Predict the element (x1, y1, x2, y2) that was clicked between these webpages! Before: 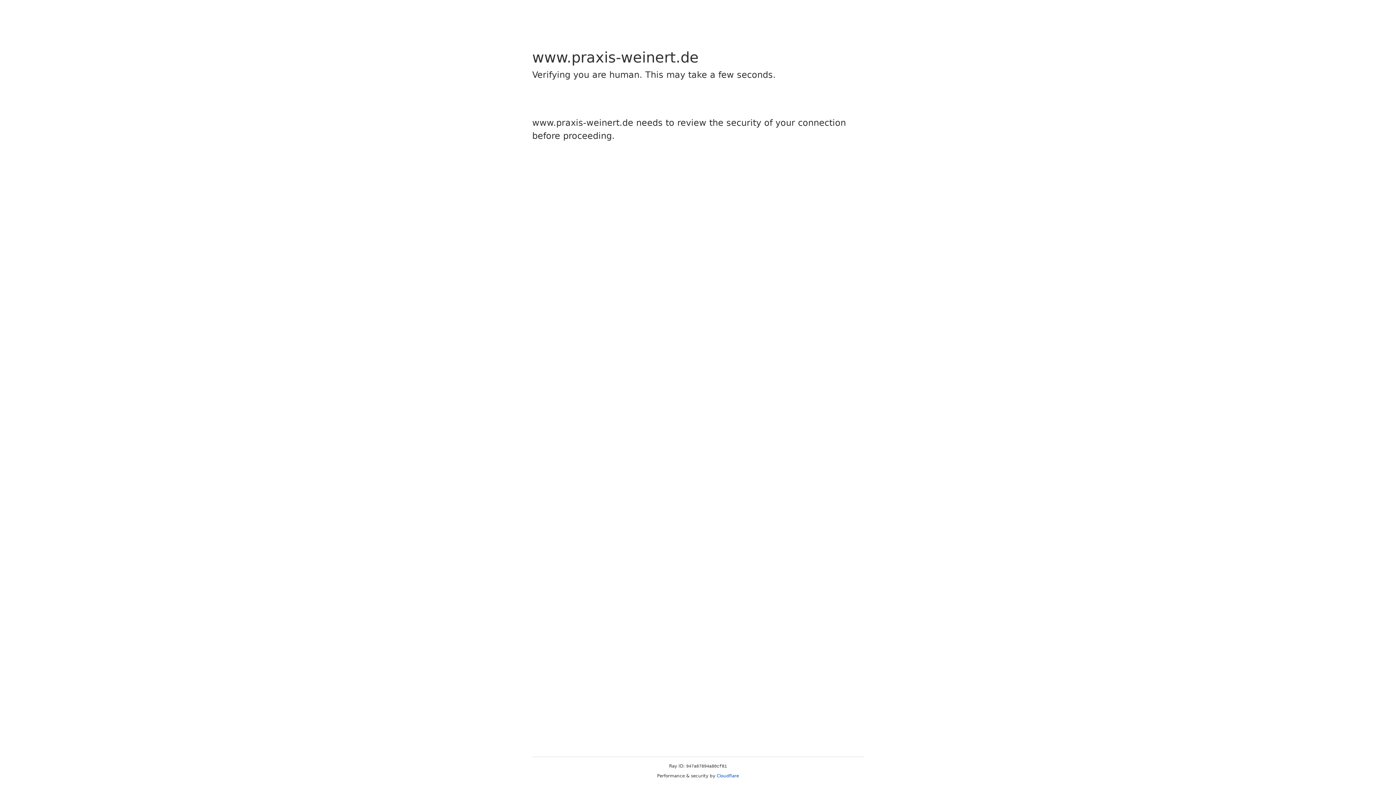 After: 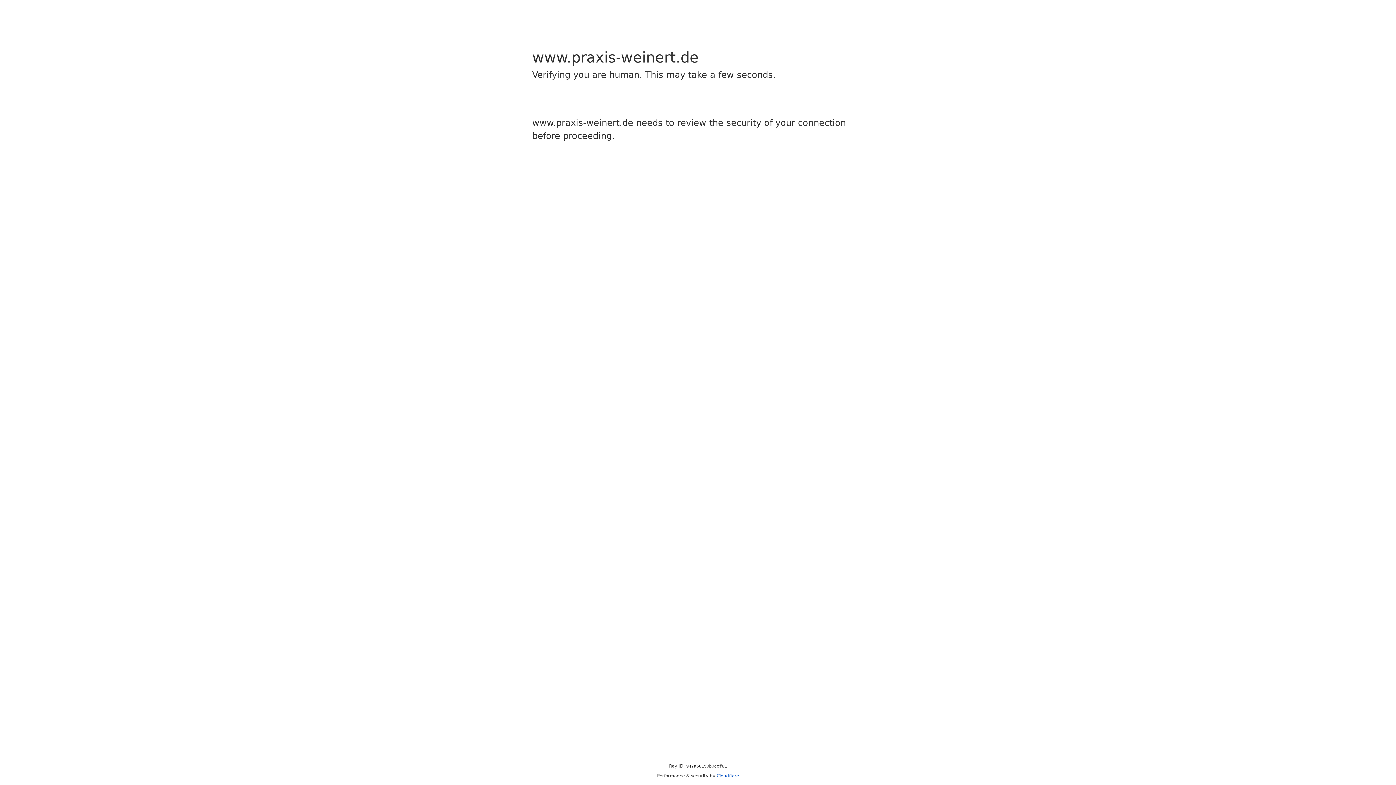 Action: label: Cloudflare bbox: (716, 773, 739, 778)